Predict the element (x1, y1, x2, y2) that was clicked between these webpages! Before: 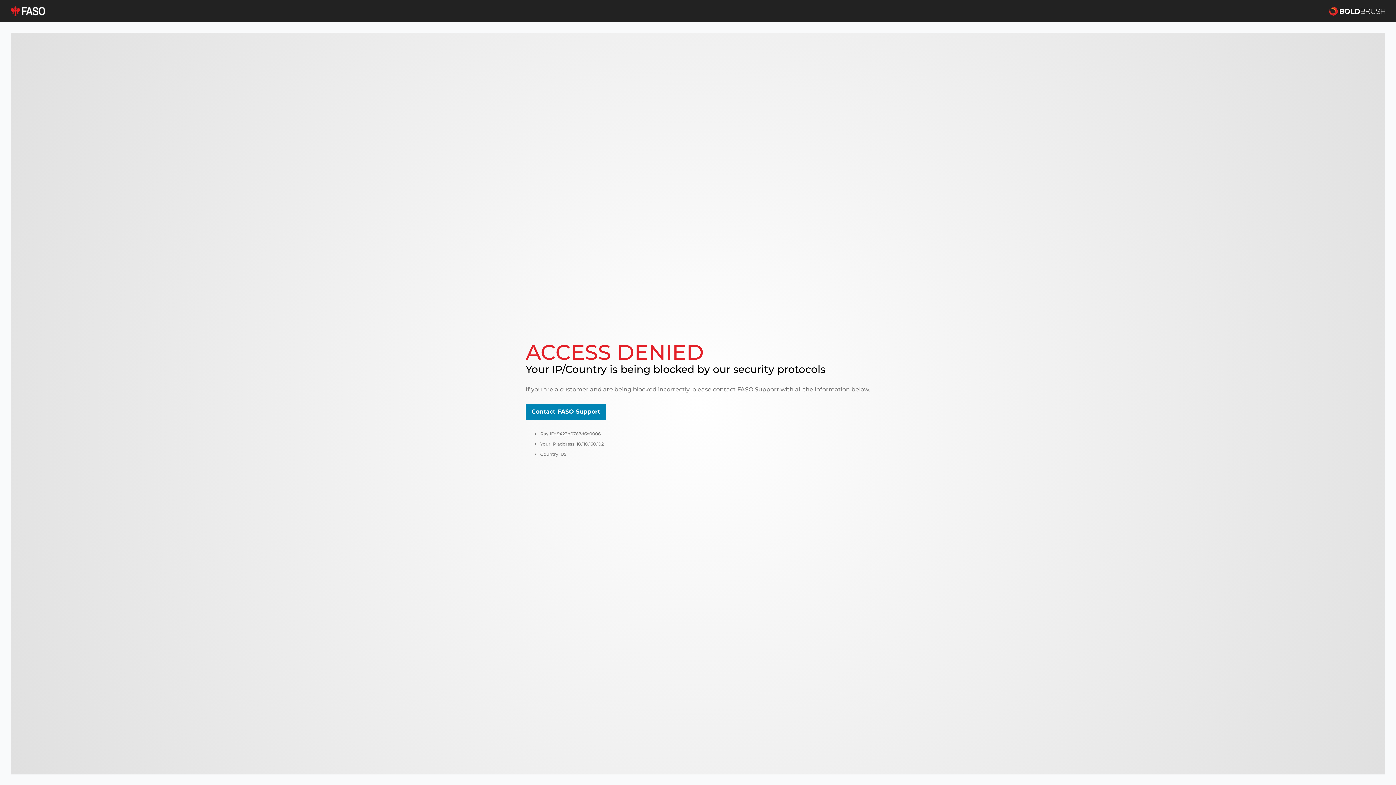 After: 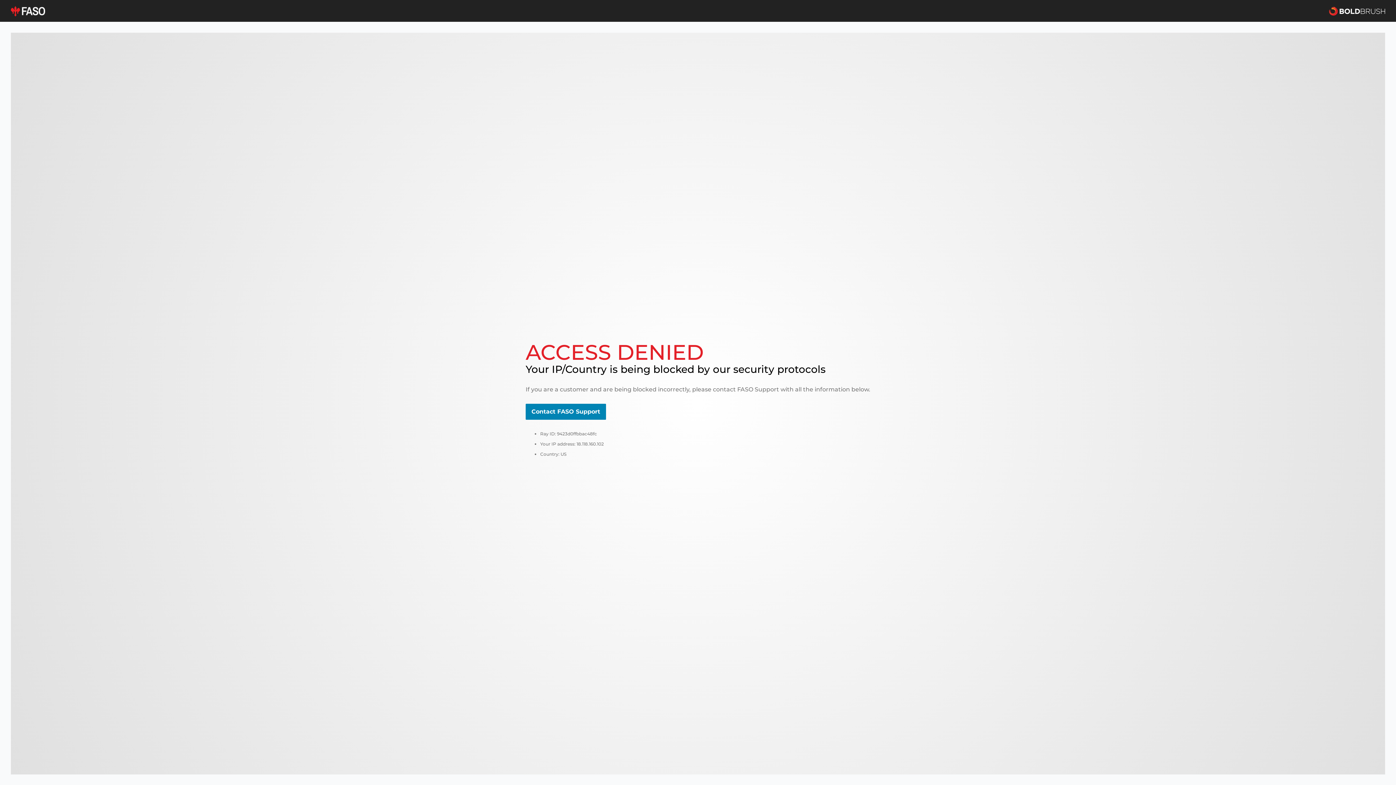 Action: label: Contact FASO Support bbox: (525, 404, 606, 420)